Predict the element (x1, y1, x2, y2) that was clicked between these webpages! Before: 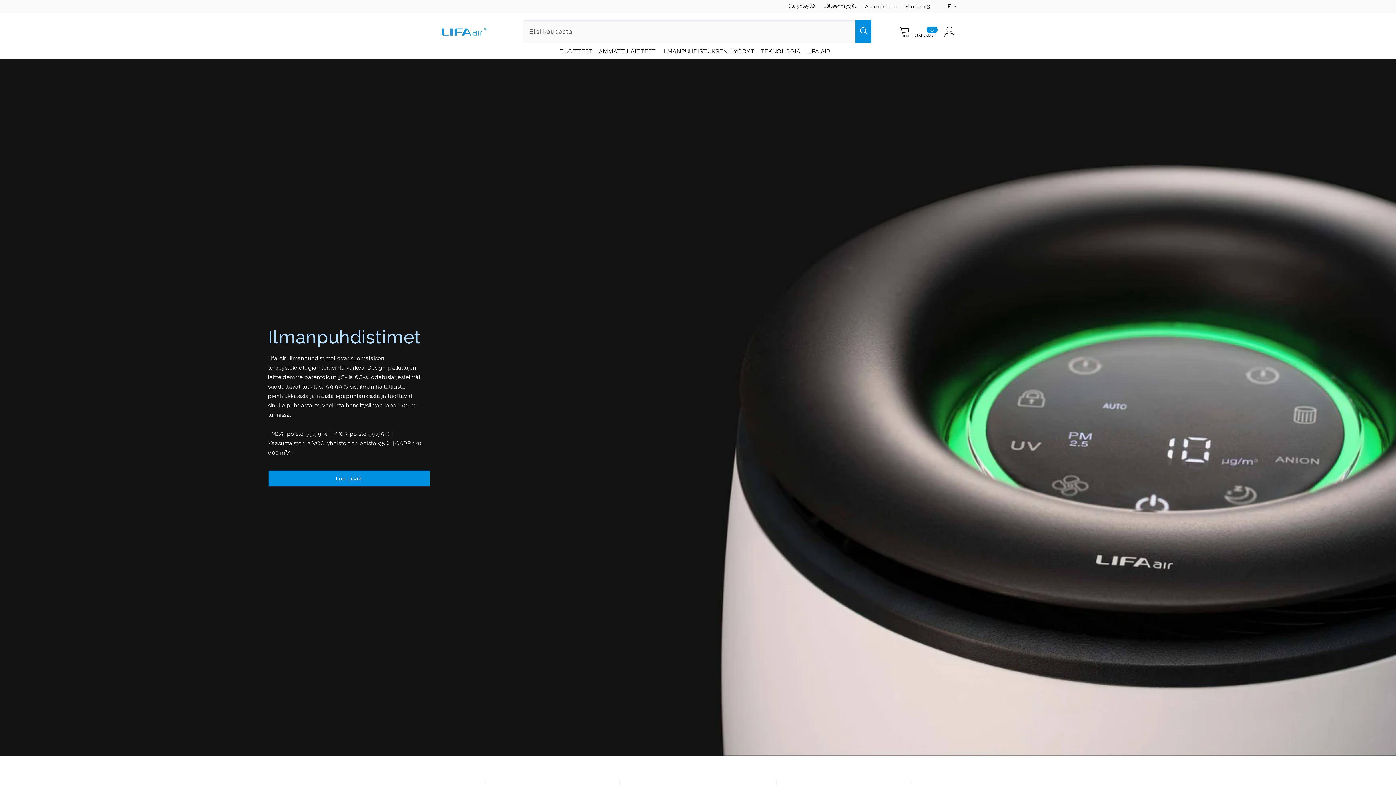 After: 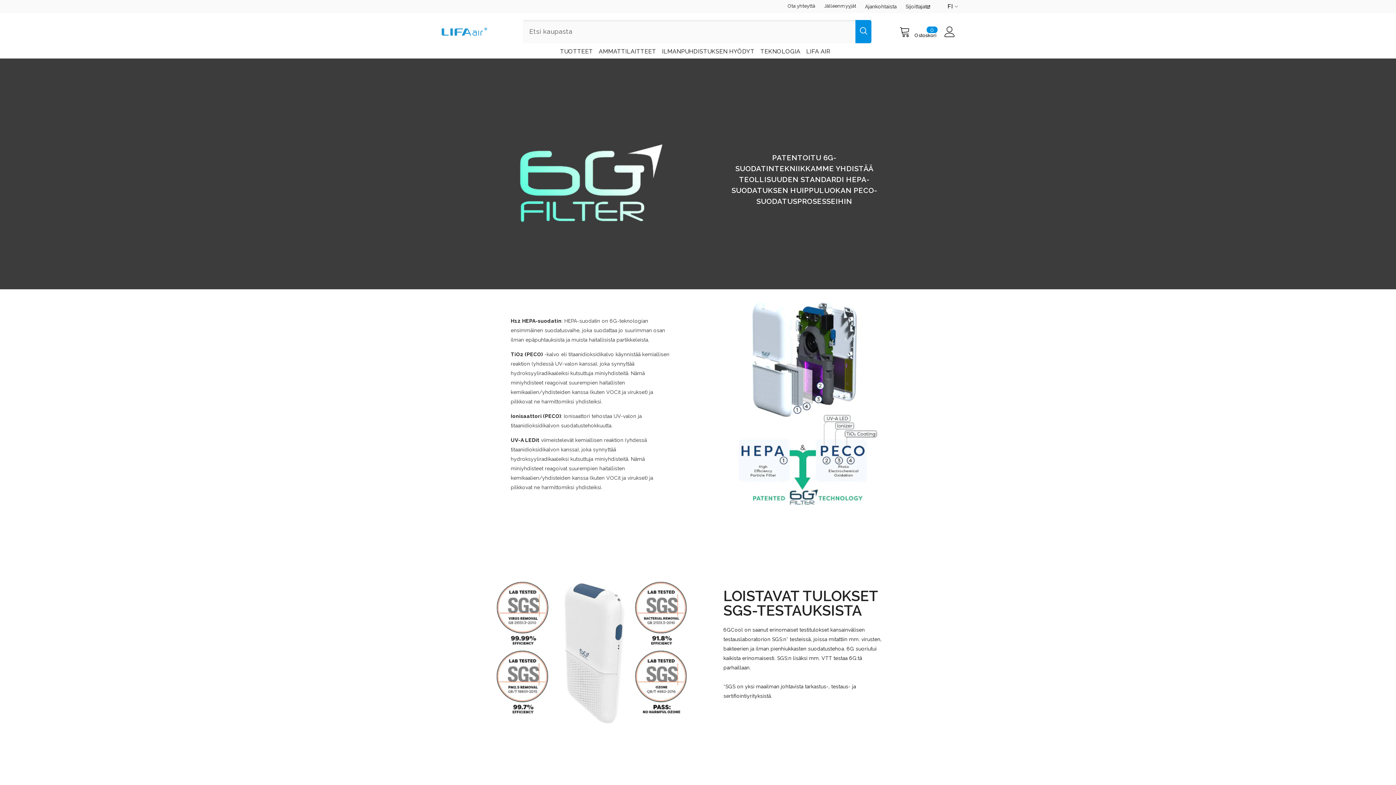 Action: bbox: (757, 45, 803, 58) label: TEKNOLOGIA